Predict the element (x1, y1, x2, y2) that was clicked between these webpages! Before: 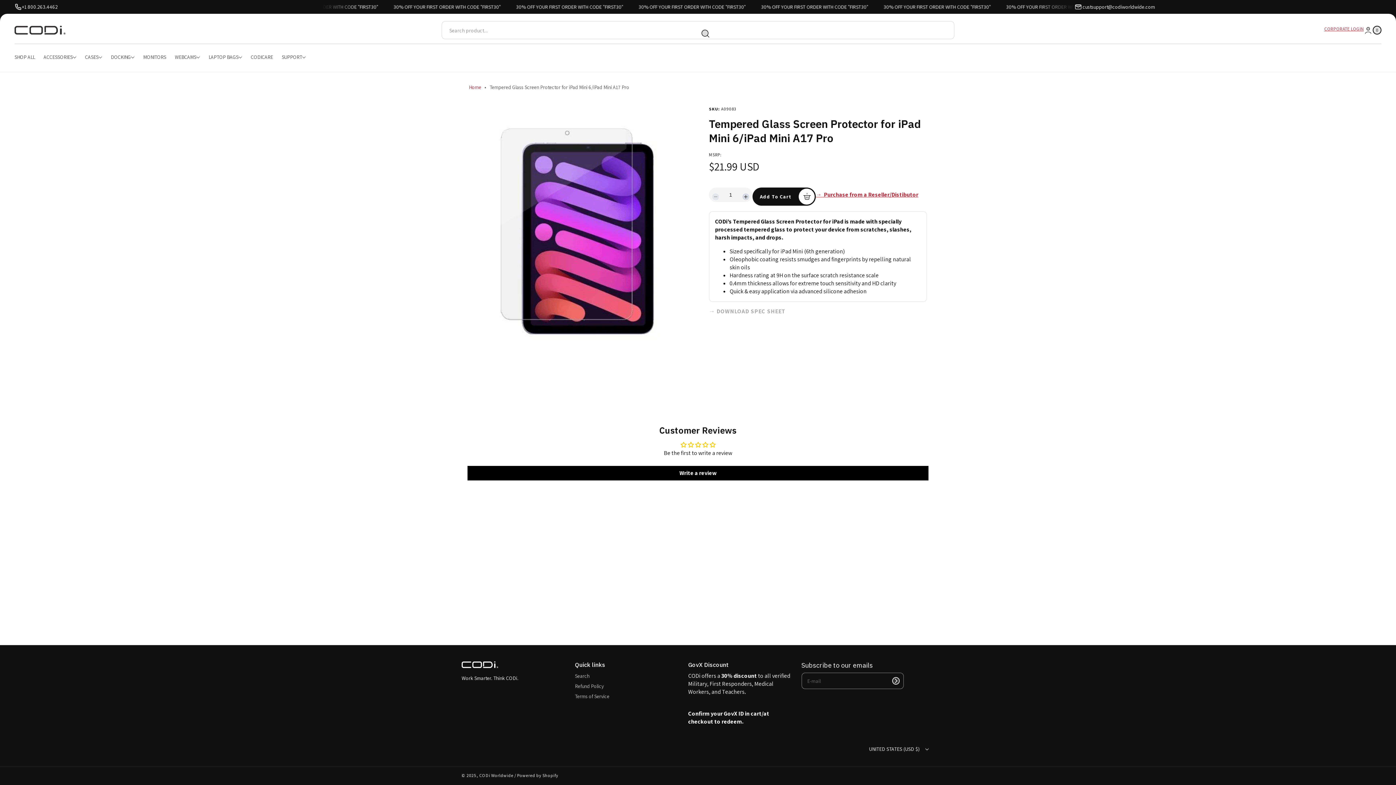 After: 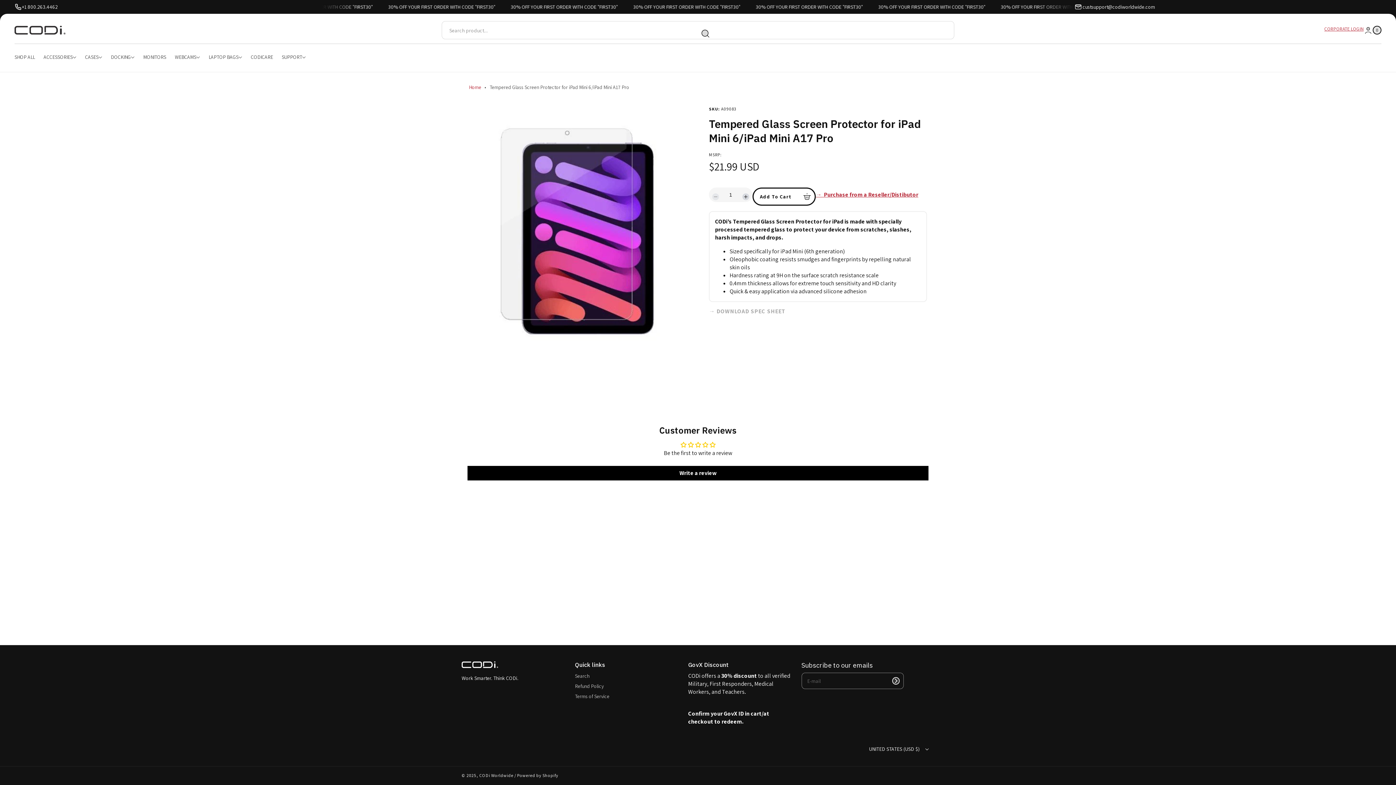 Action: bbox: (752, 187, 813, 205) label: Add To Cart